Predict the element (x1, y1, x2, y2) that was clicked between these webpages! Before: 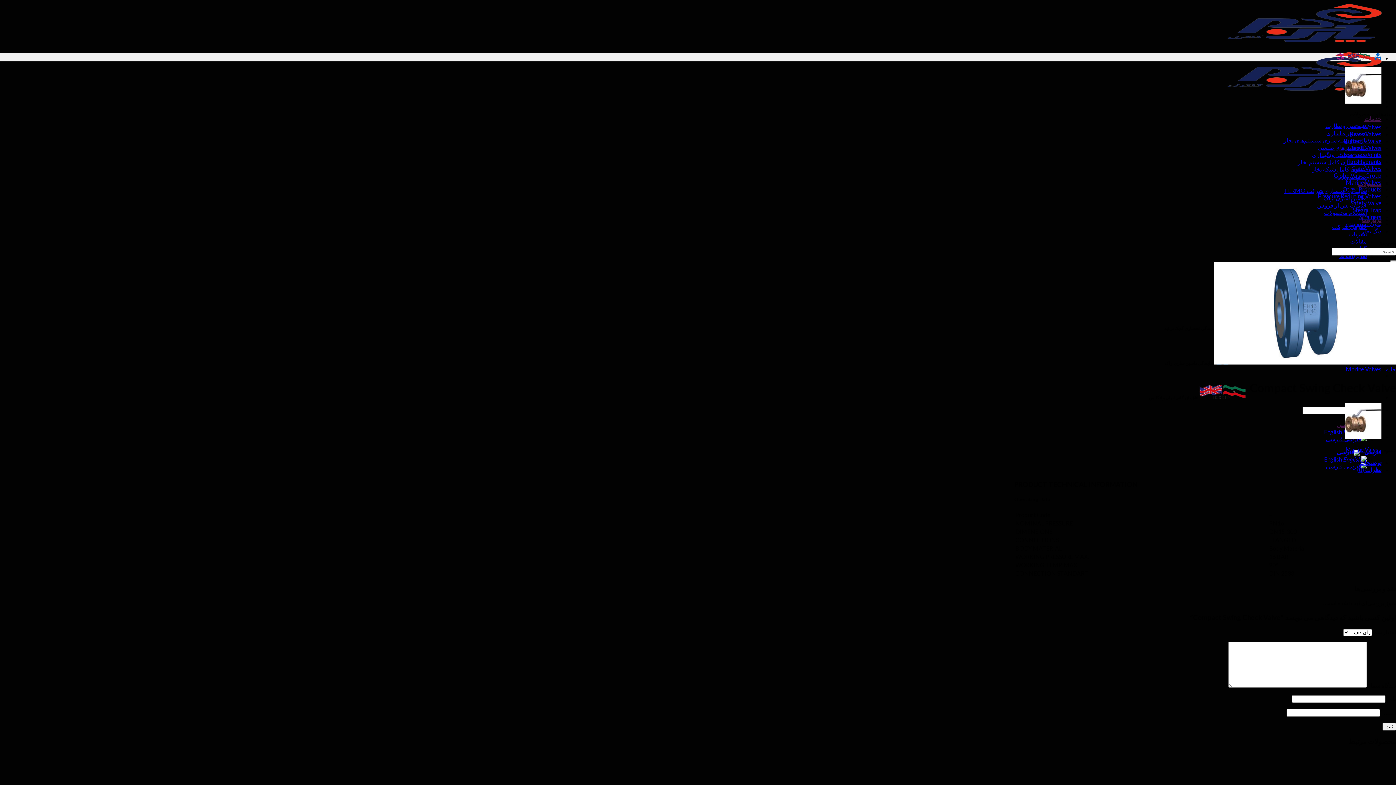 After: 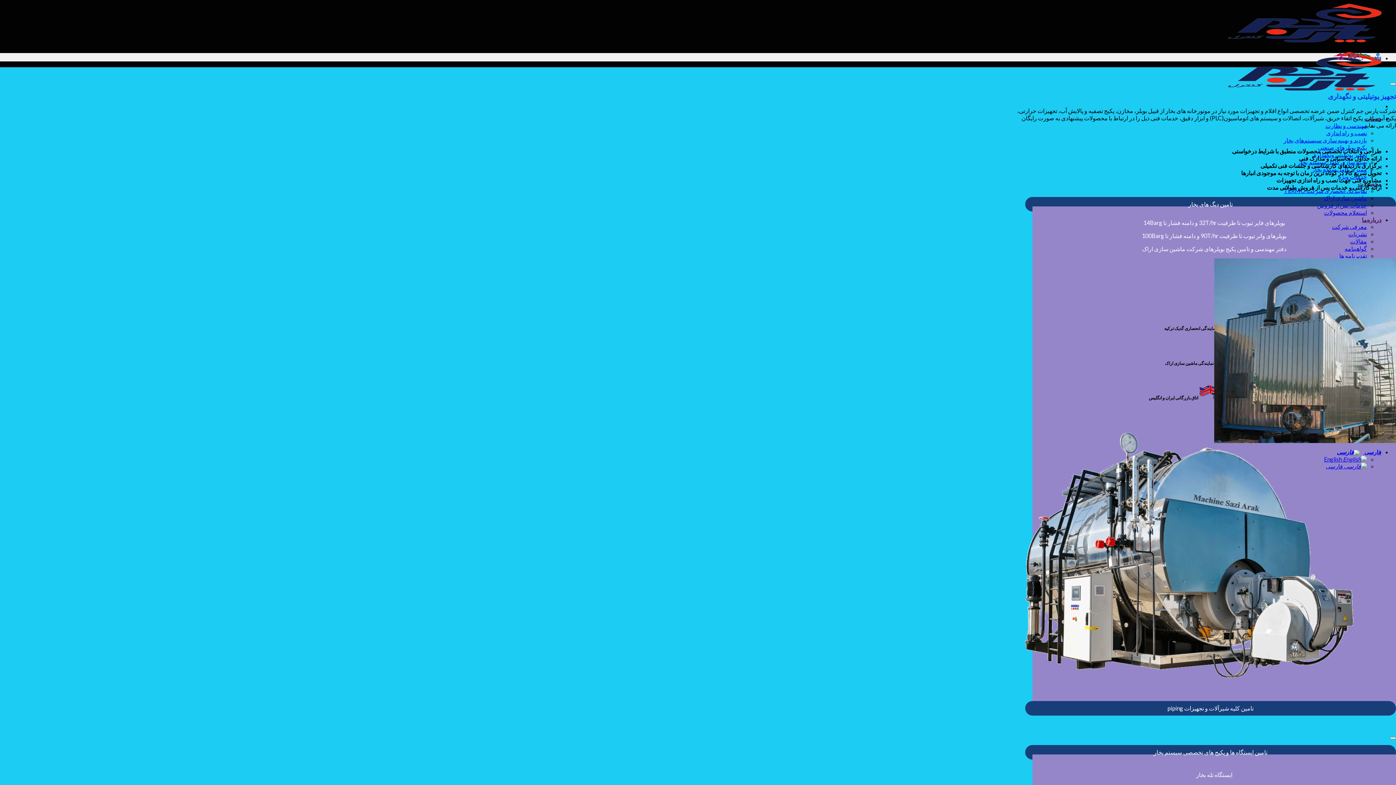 Action: bbox: (1312, 151, 1367, 158) label: تجهیز یوتیلیتی ونگهداری